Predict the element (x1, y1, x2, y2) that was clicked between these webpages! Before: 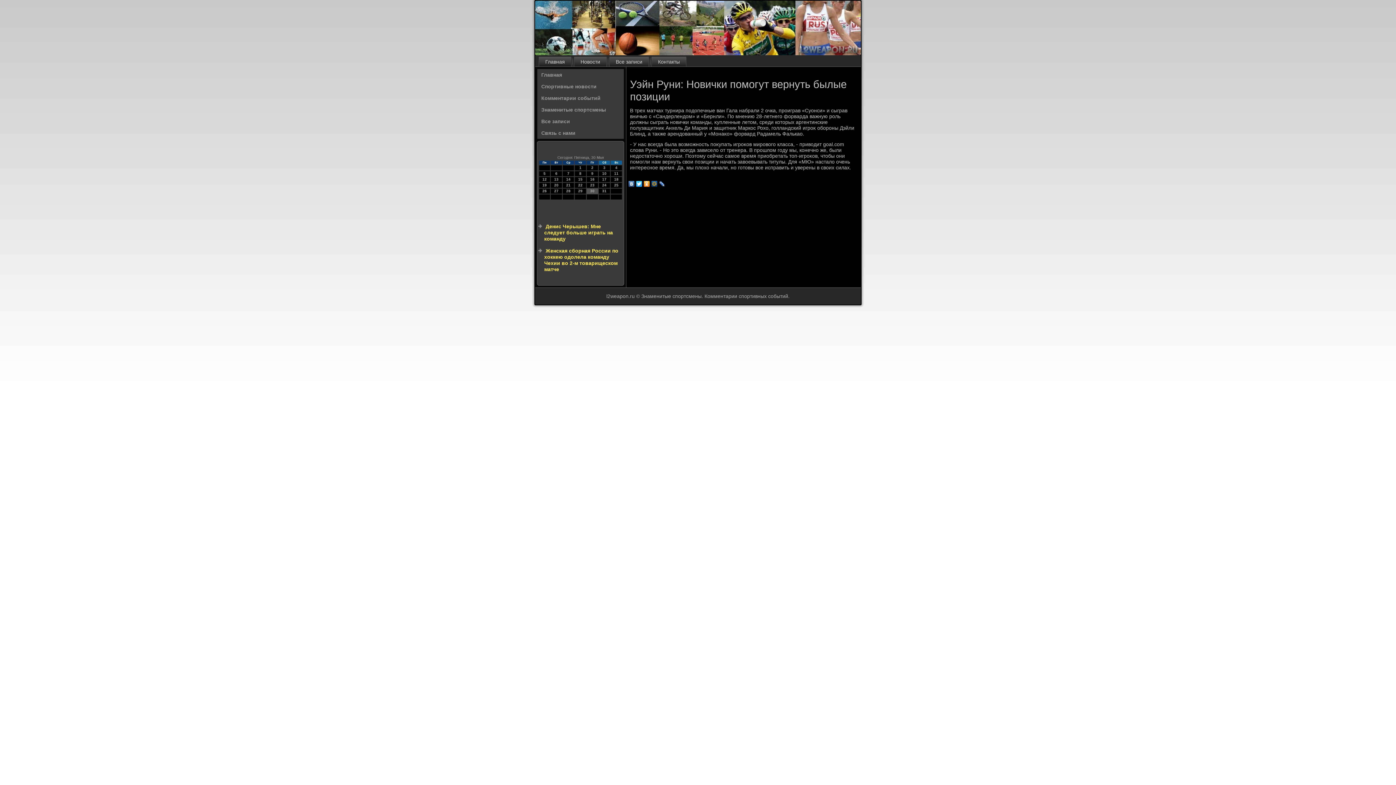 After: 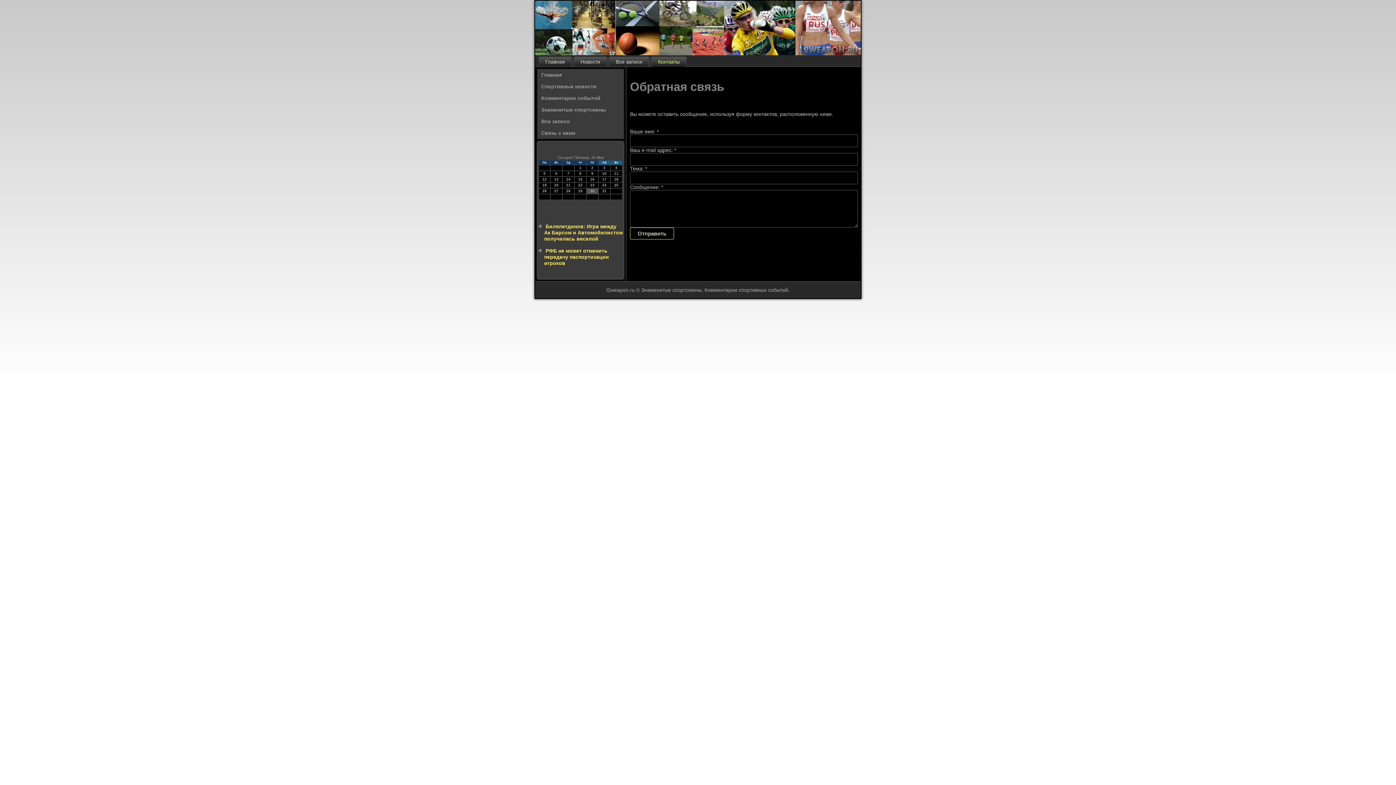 Action: bbox: (537, 127, 624, 138) label: Связь с нами